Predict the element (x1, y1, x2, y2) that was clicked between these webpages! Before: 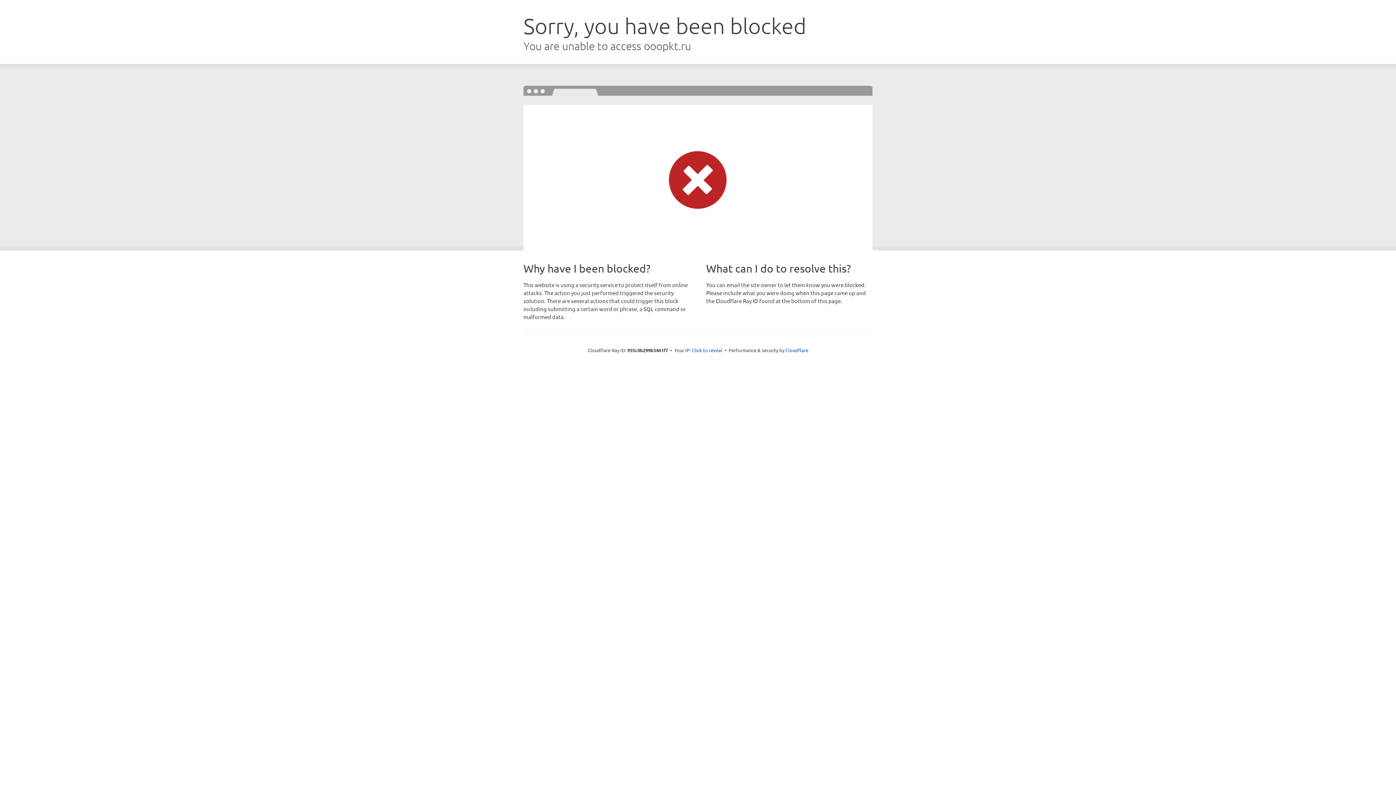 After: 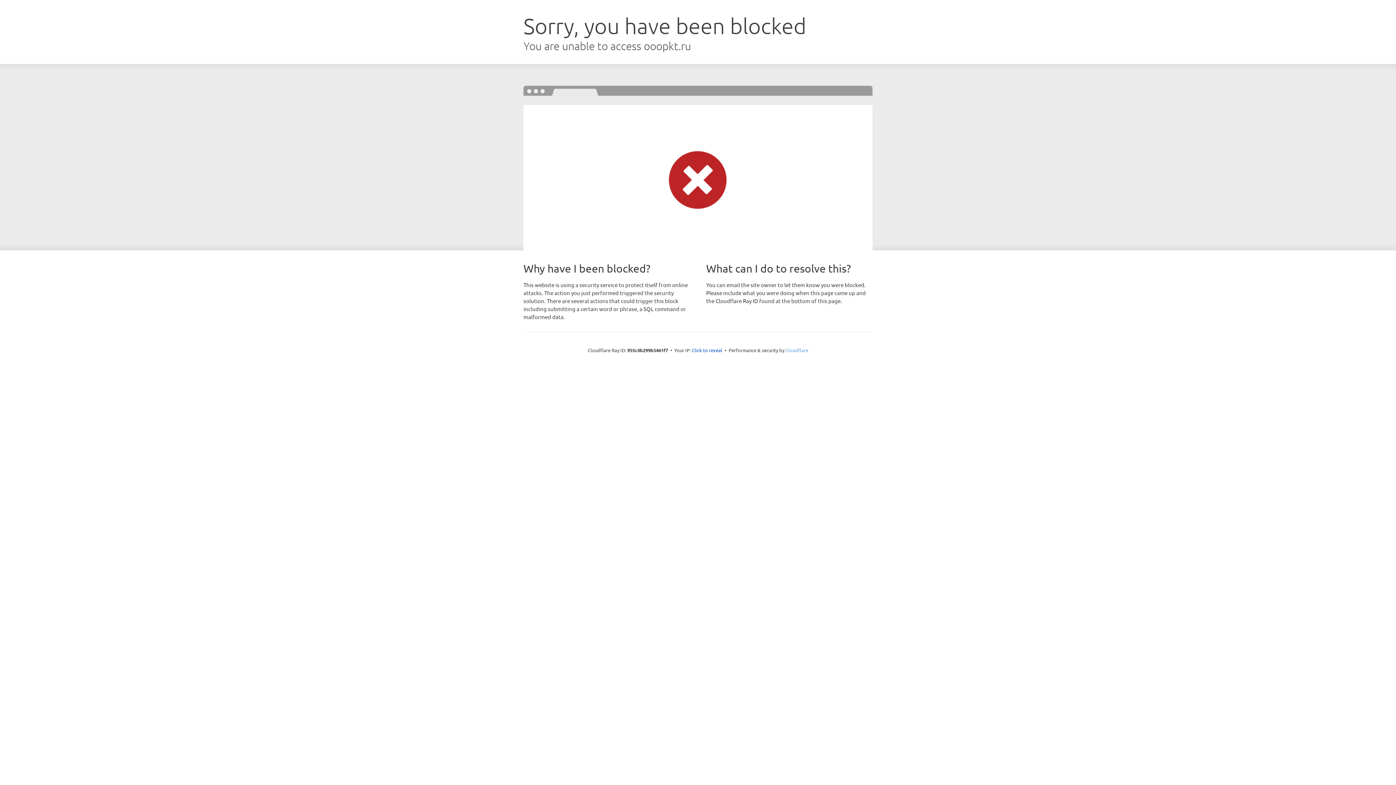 Action: bbox: (785, 347, 808, 353) label: Cloudflare